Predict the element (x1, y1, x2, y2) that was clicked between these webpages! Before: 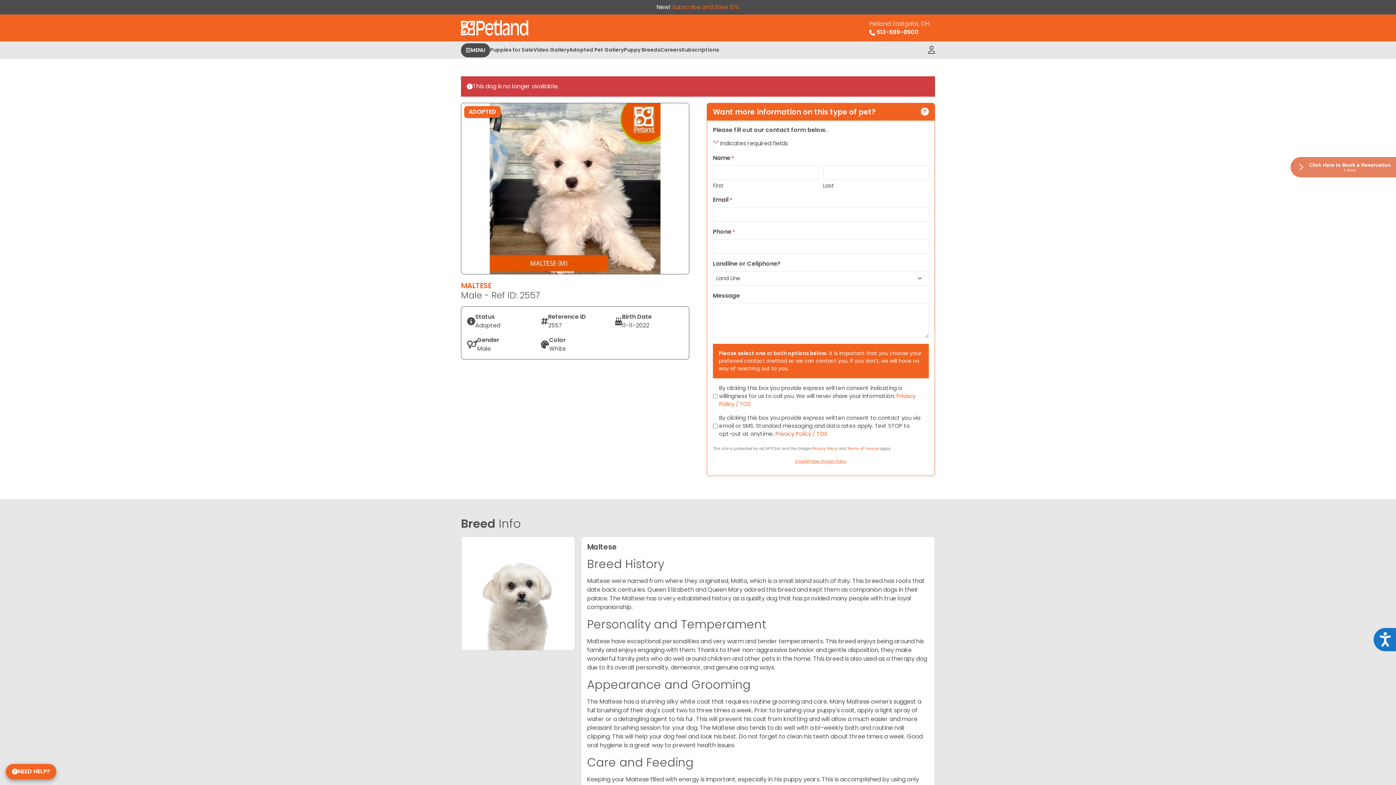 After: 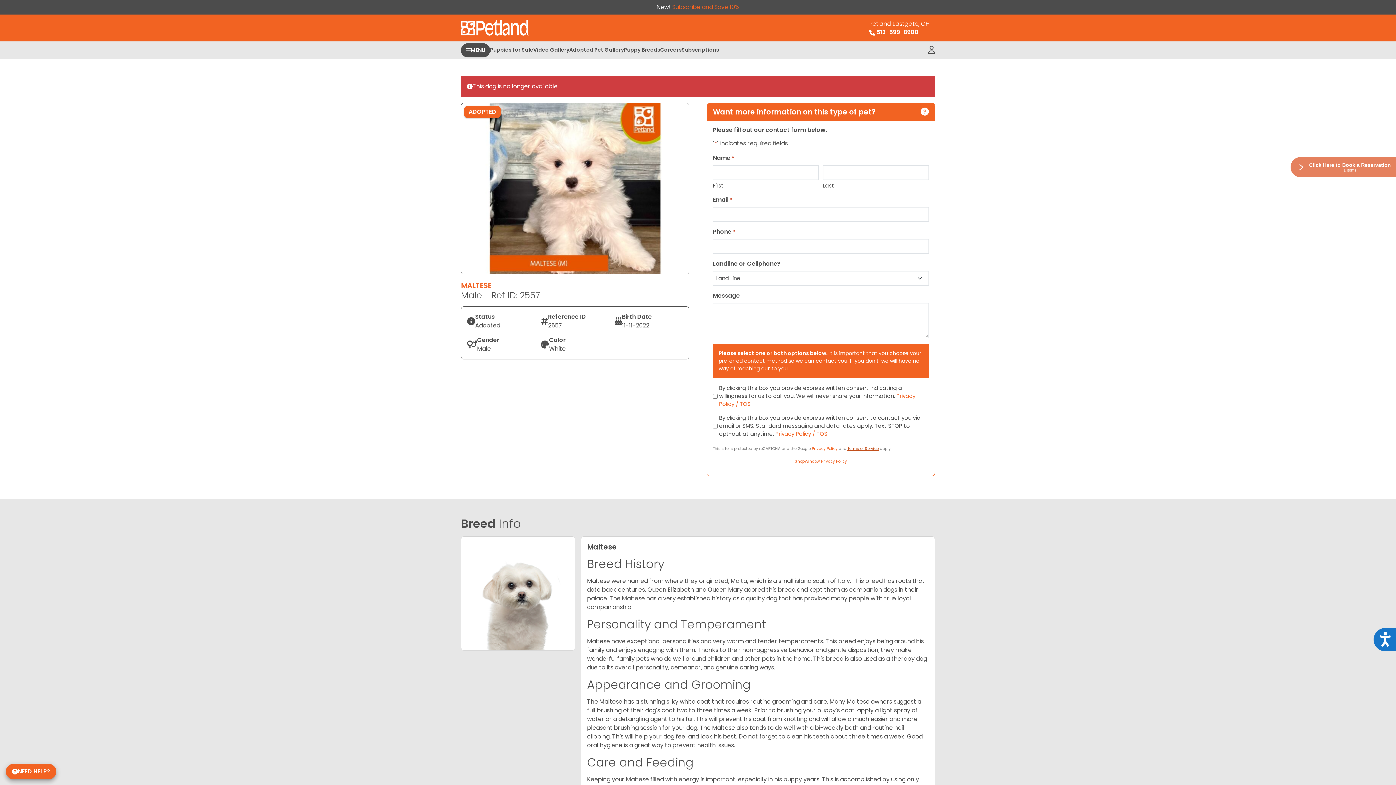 Action: label: Terms of Service bbox: (847, 446, 878, 451)